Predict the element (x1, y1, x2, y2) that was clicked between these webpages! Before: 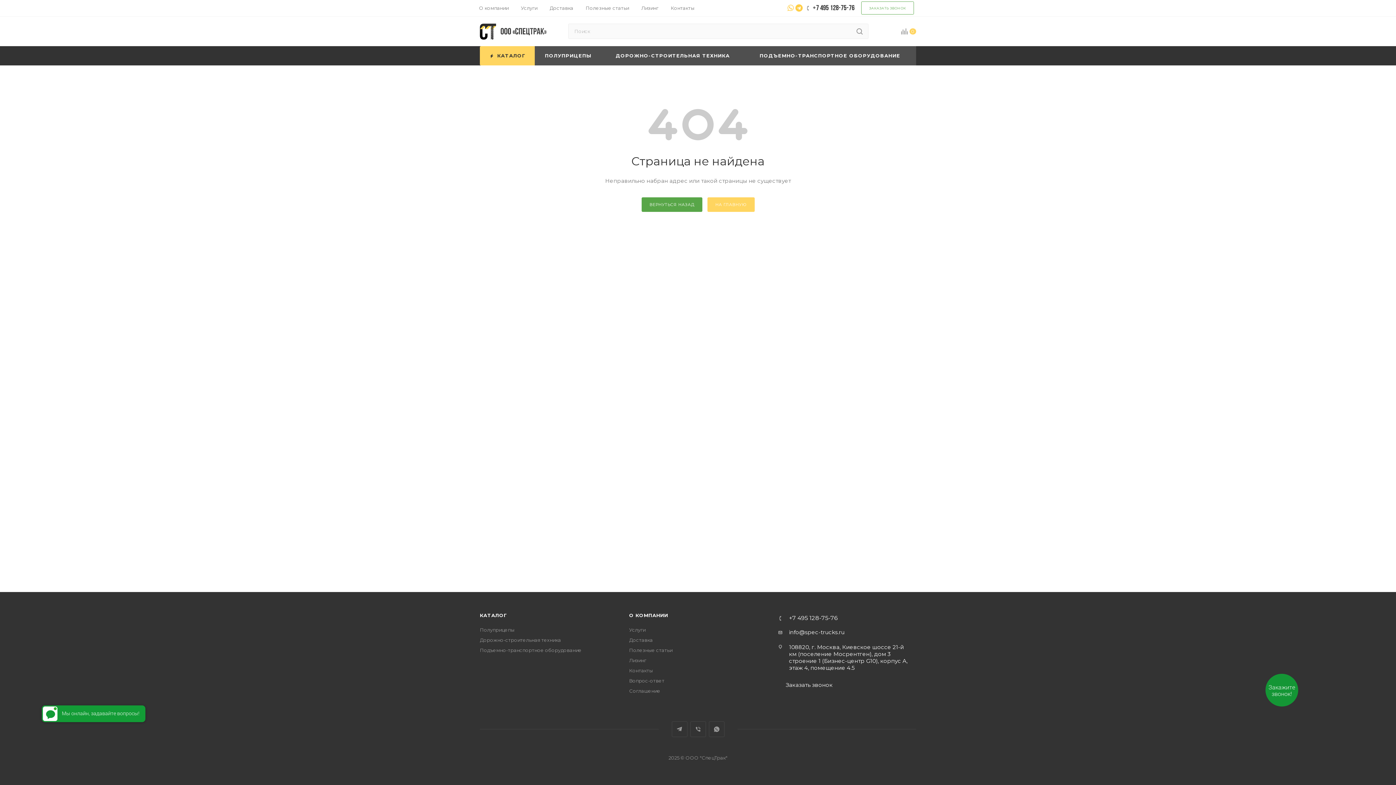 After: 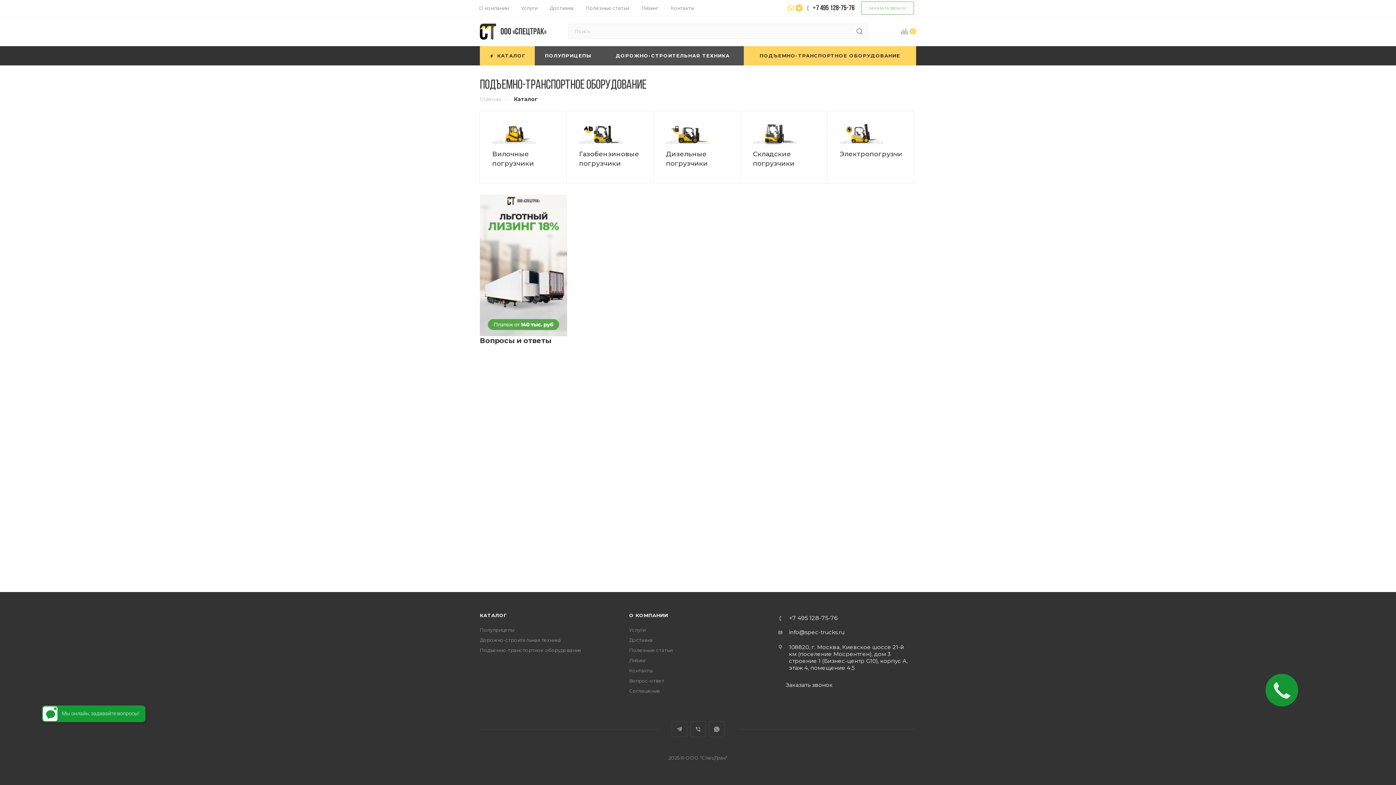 Action: label: Подъемно-транспортное оборудование bbox: (480, 647, 581, 653)